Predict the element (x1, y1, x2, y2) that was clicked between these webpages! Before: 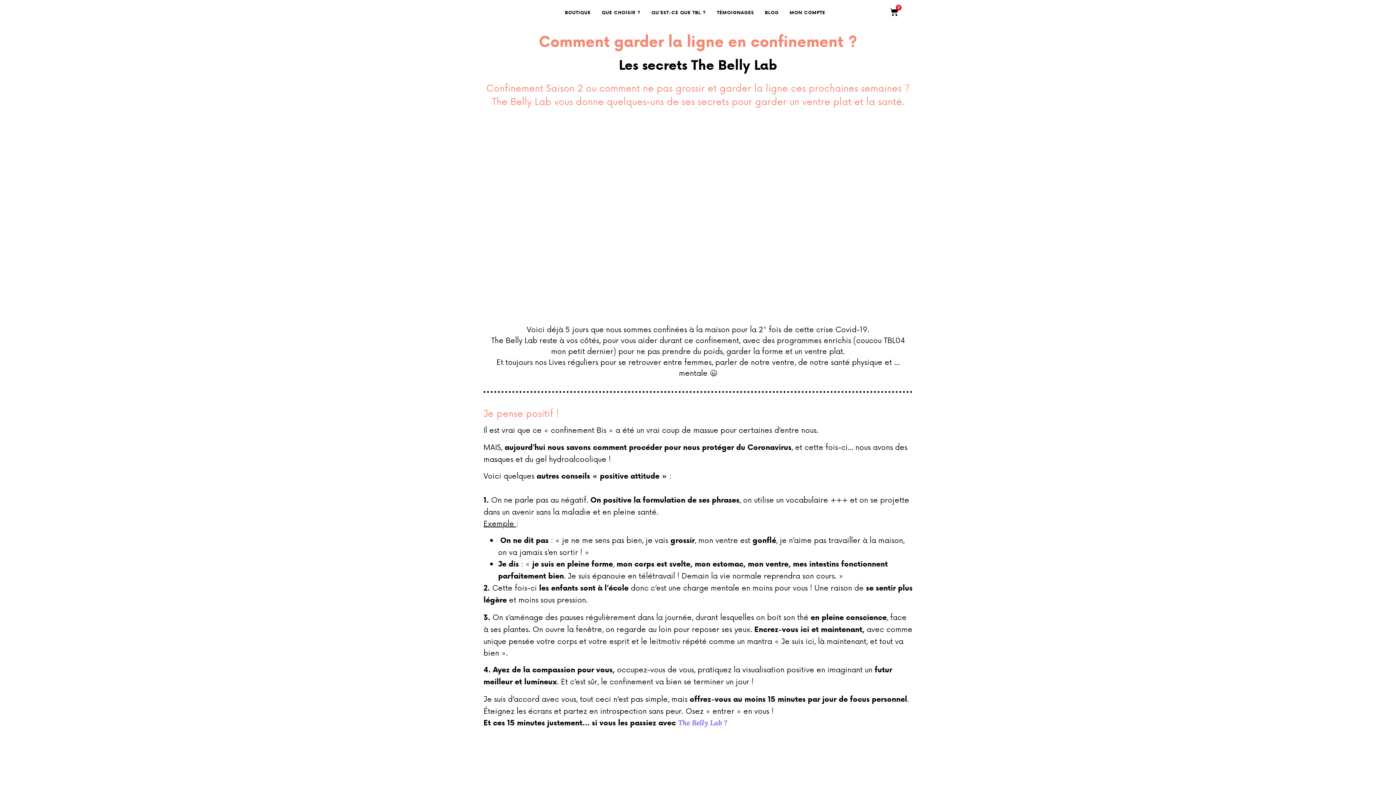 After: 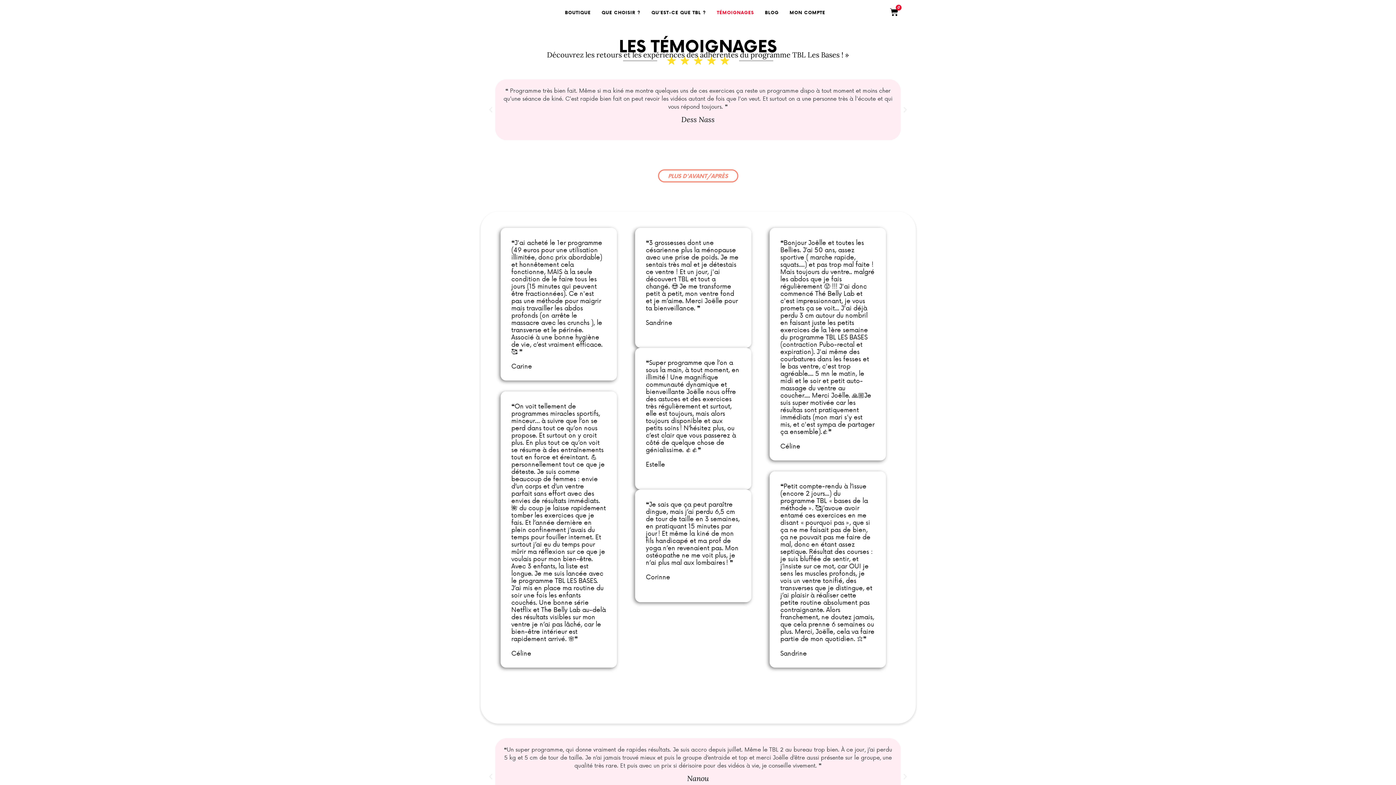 Action: label: TÉMOIGNAGES bbox: (717, 8, 754, 17)